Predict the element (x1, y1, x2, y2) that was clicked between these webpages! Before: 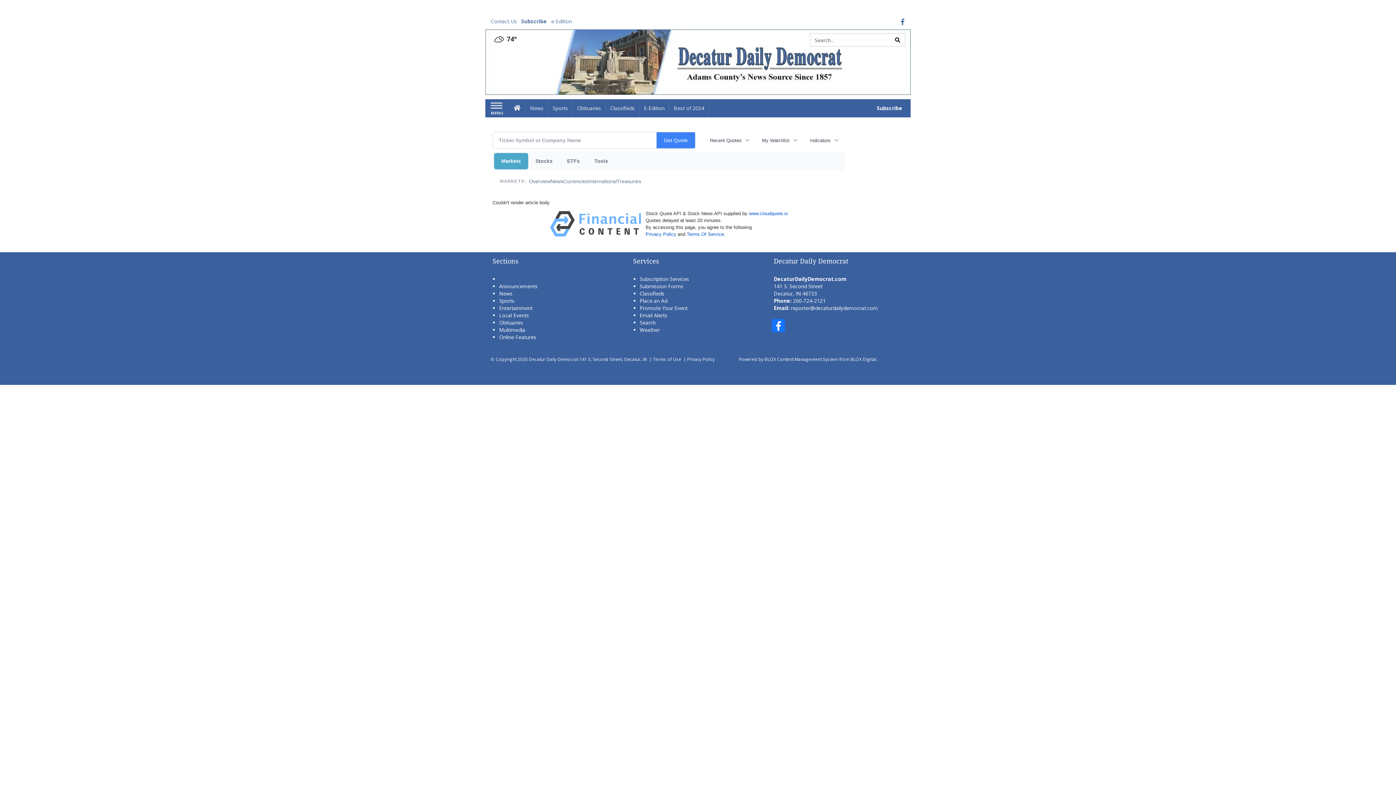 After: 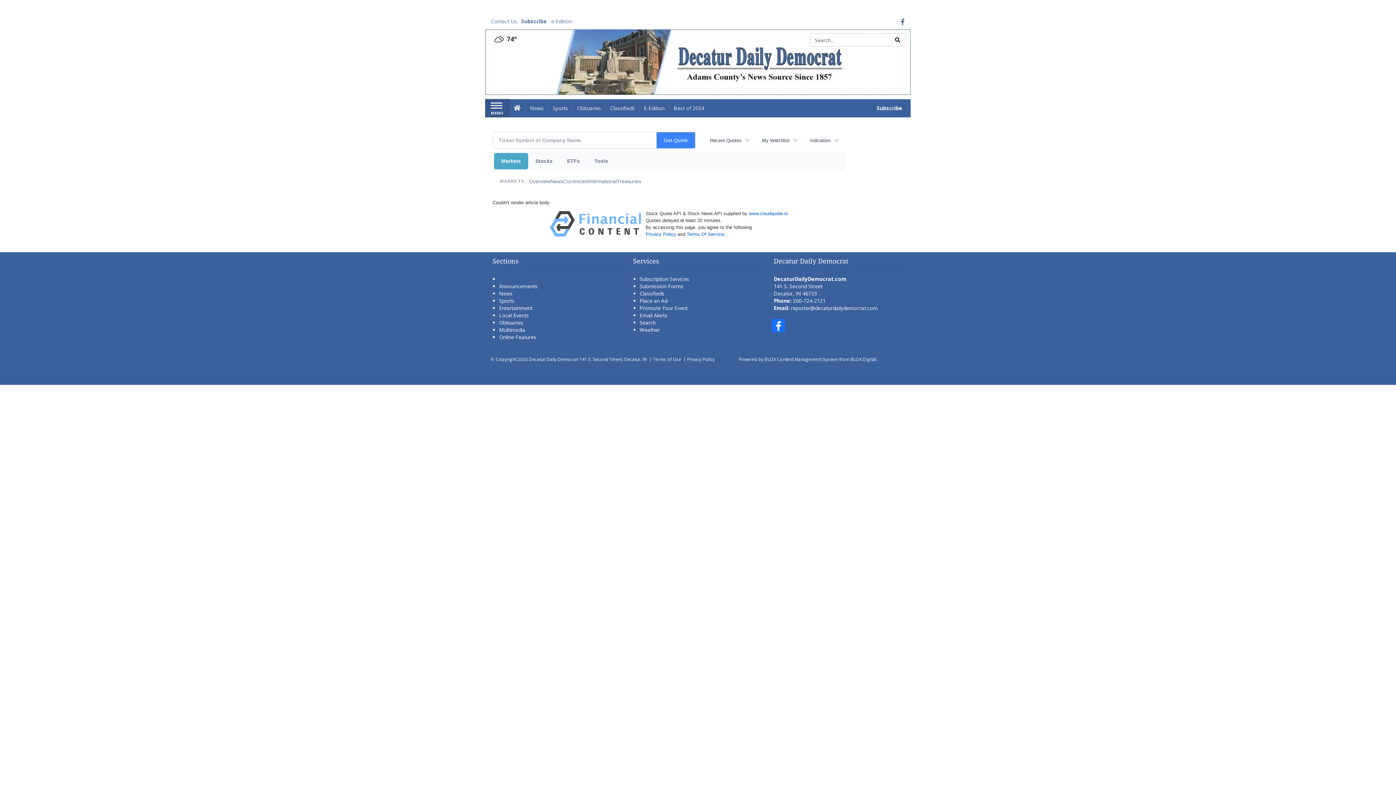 Action: bbox: (485, 99, 509, 117) label: Left Main Menu